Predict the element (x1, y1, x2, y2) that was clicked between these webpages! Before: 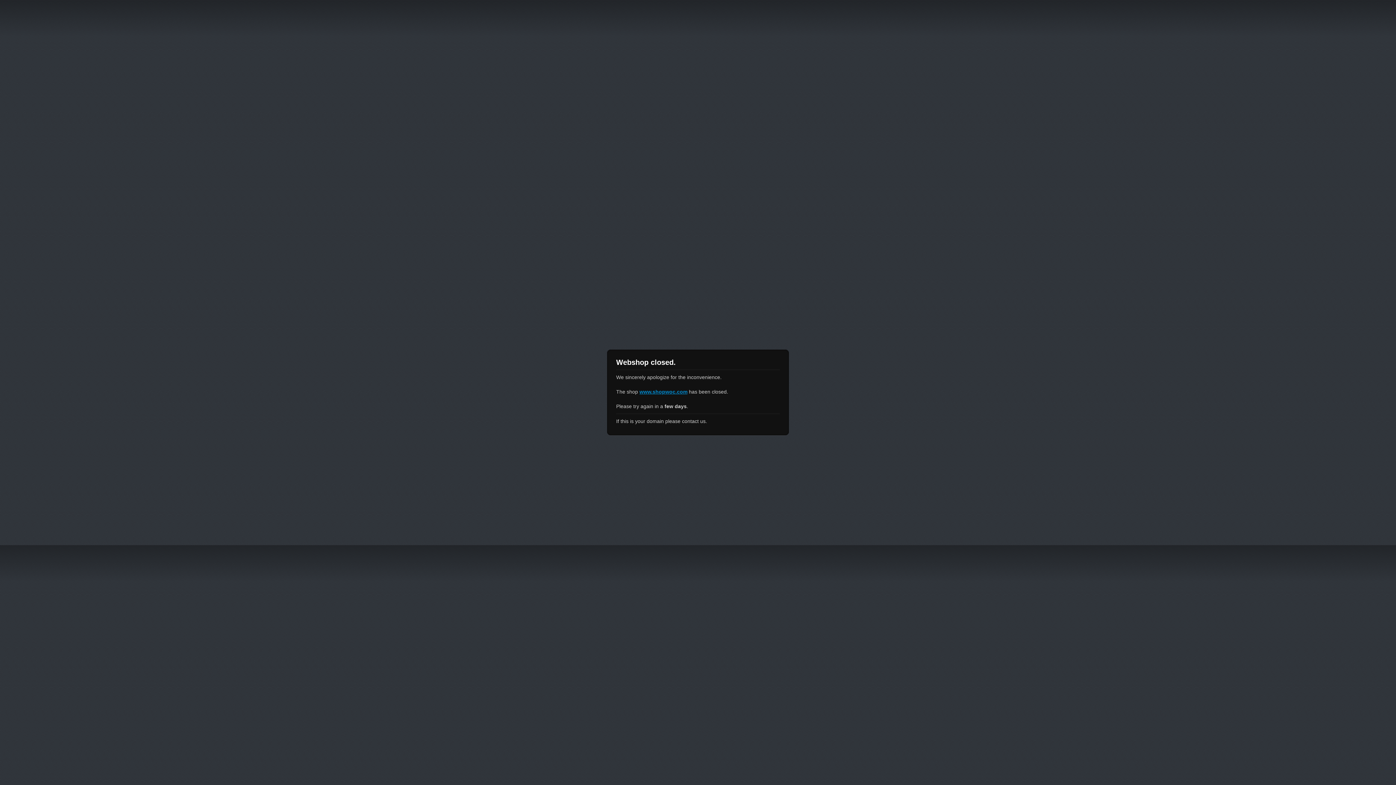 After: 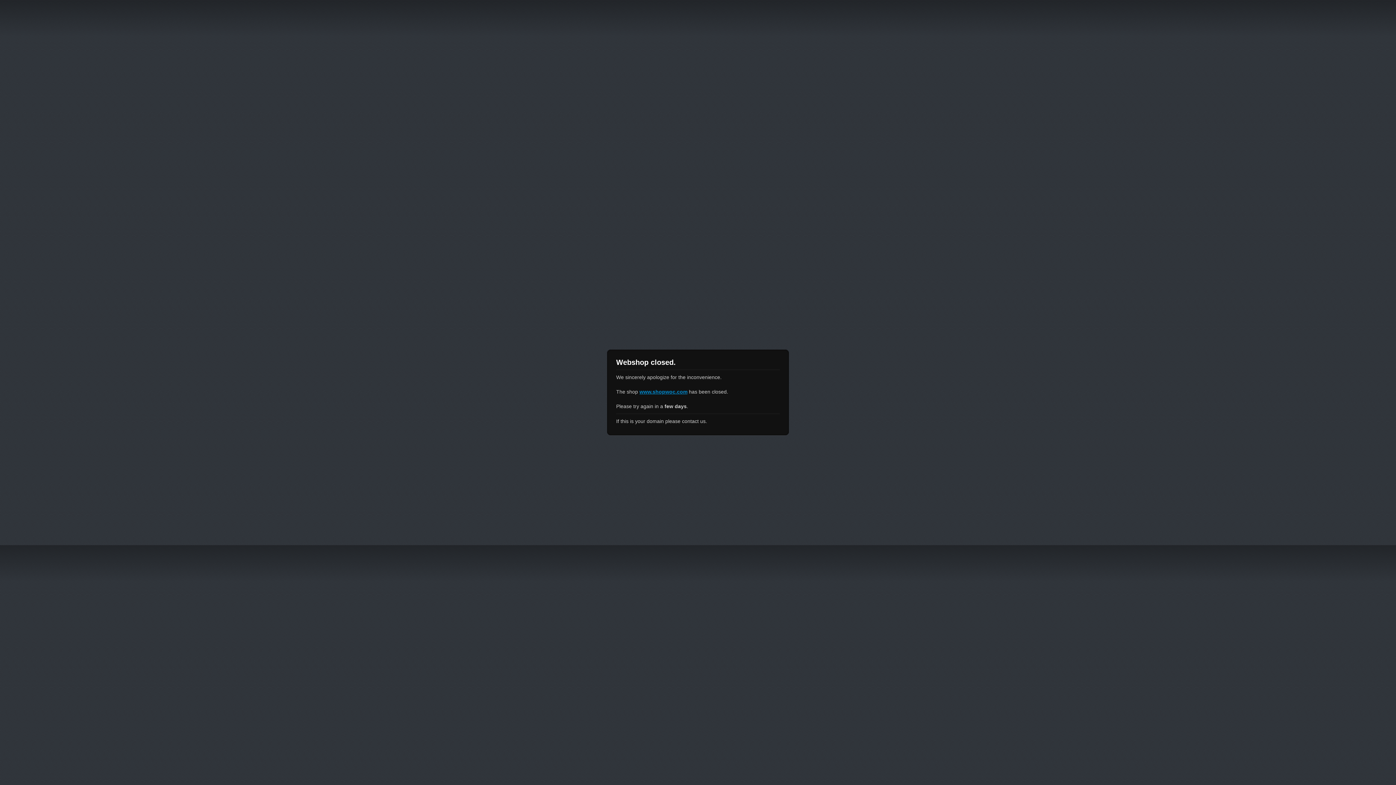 Action: bbox: (639, 389, 687, 394) label: www.shopwoc.com